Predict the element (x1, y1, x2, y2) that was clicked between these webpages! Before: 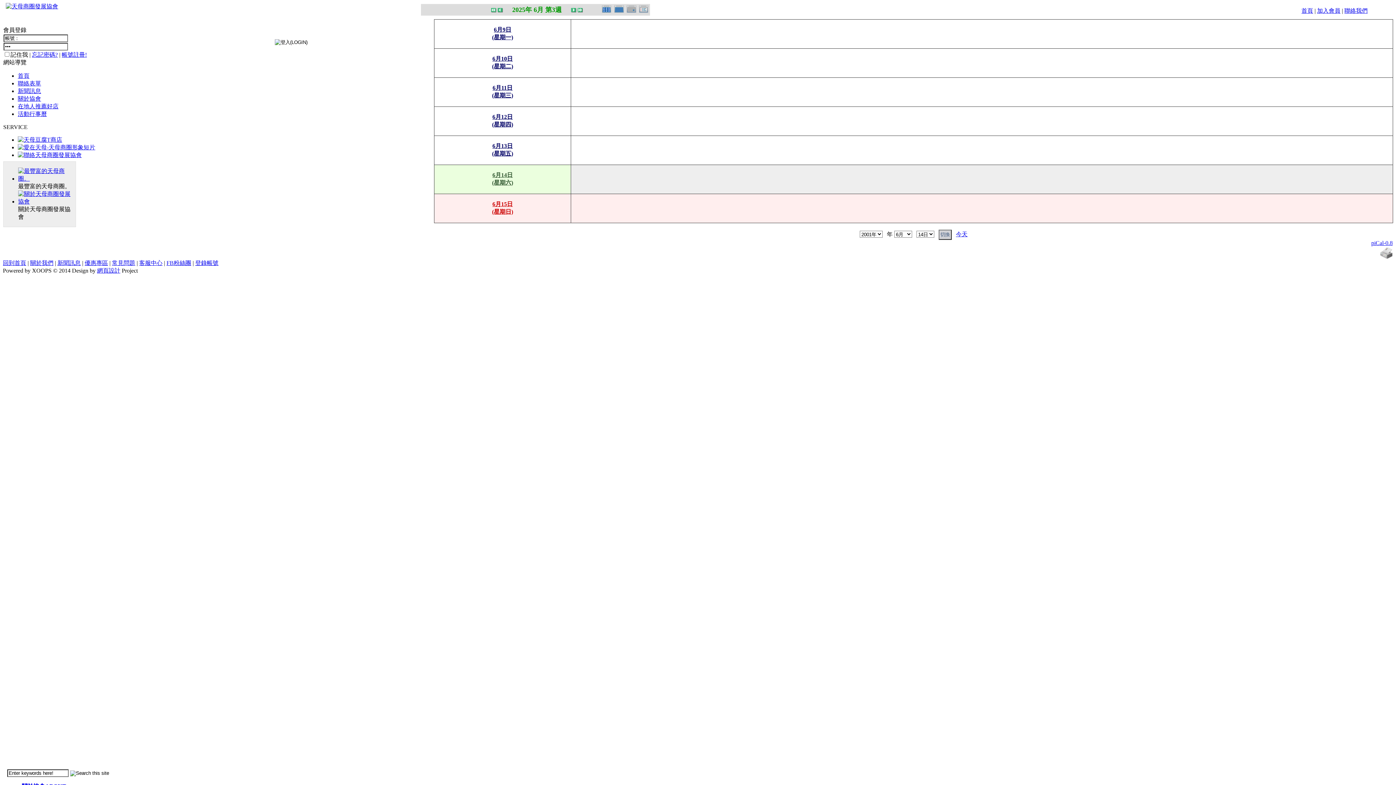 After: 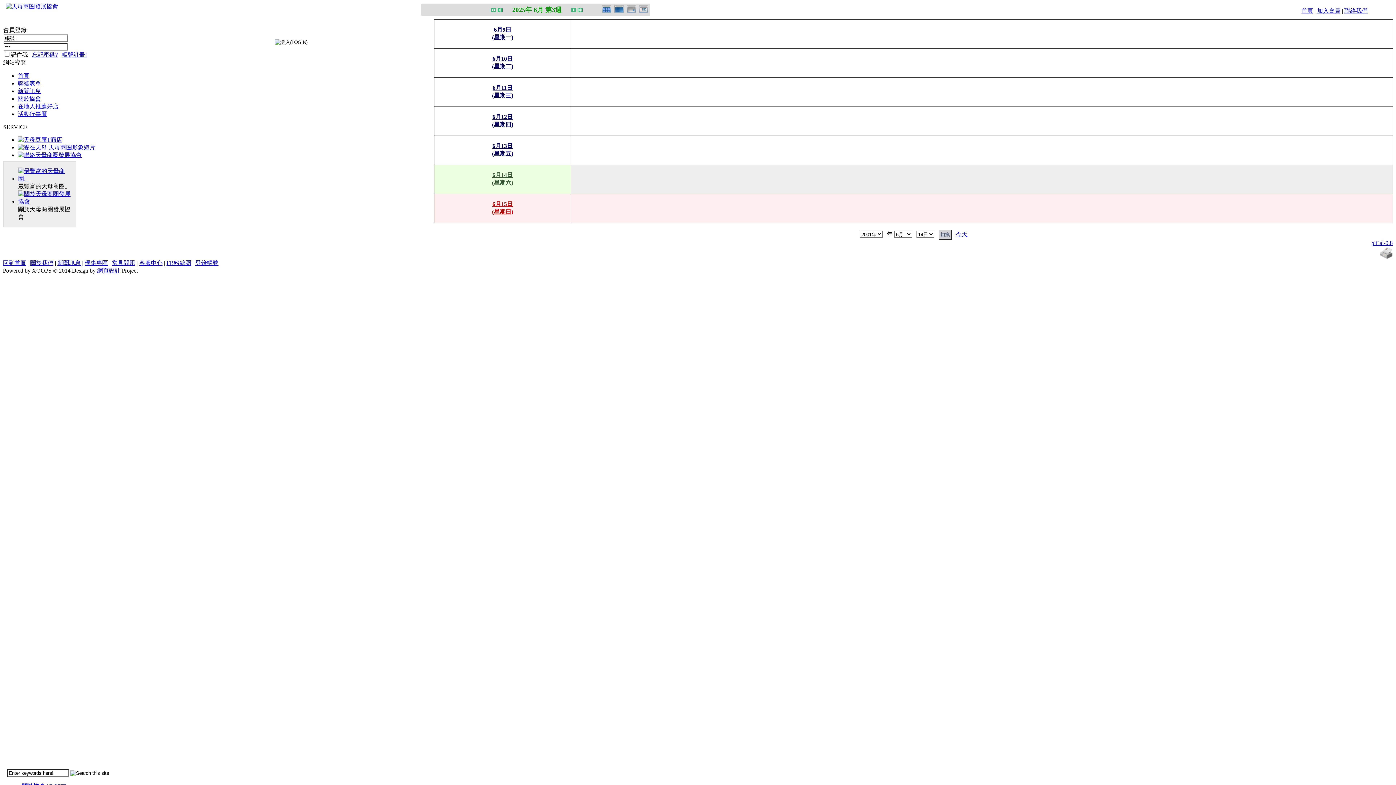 Action: bbox: (956, 231, 967, 237) label: 今天